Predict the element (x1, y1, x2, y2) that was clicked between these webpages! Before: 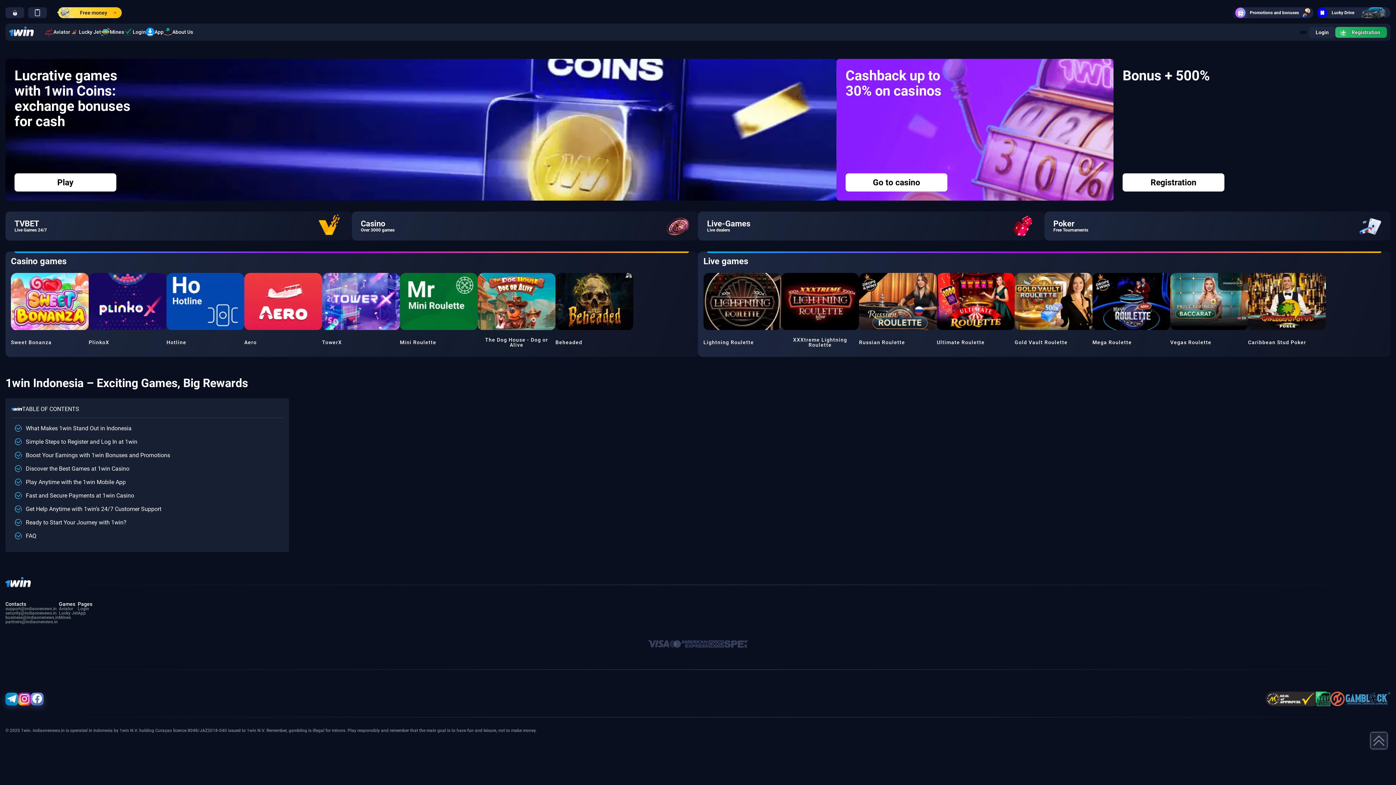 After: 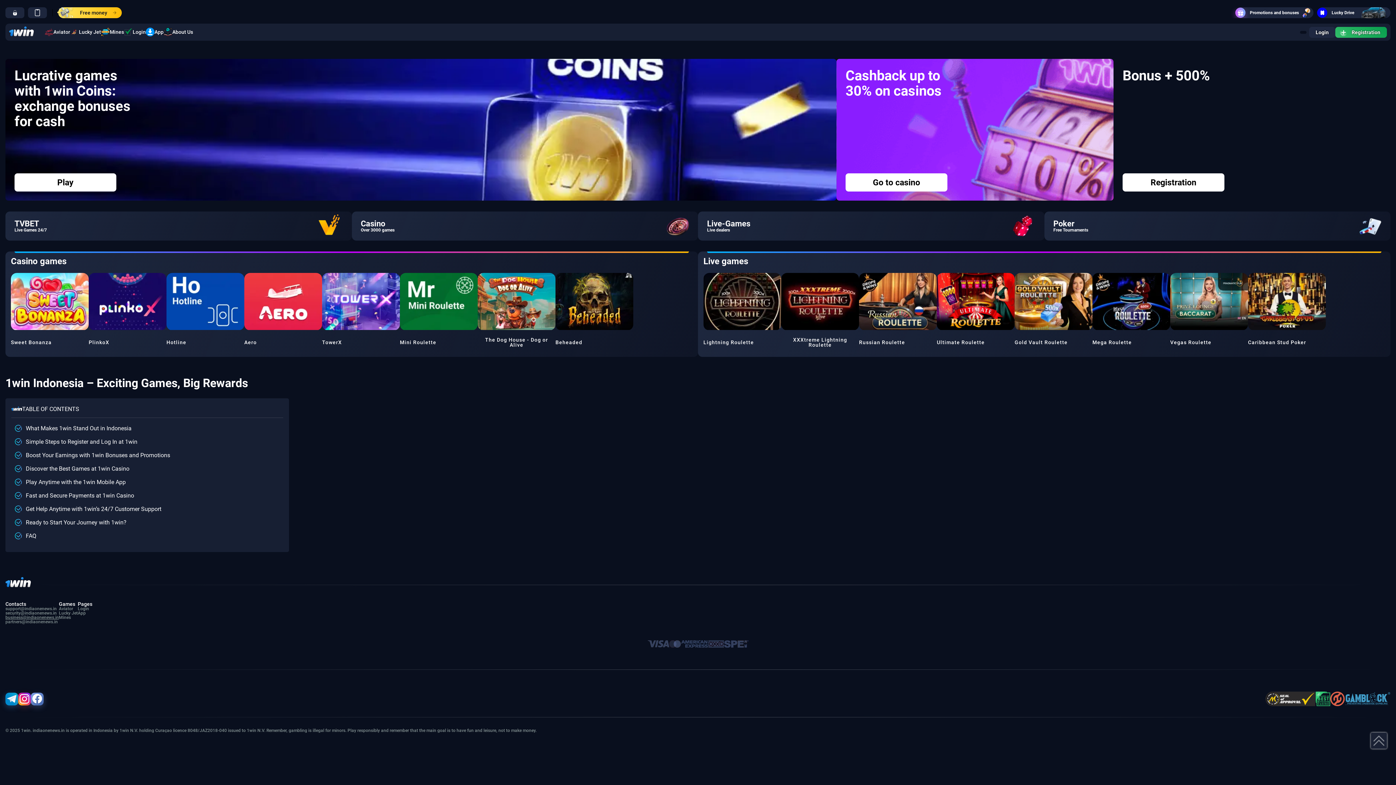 Action: label: business@indiaonenews.in bbox: (5, 615, 58, 620)